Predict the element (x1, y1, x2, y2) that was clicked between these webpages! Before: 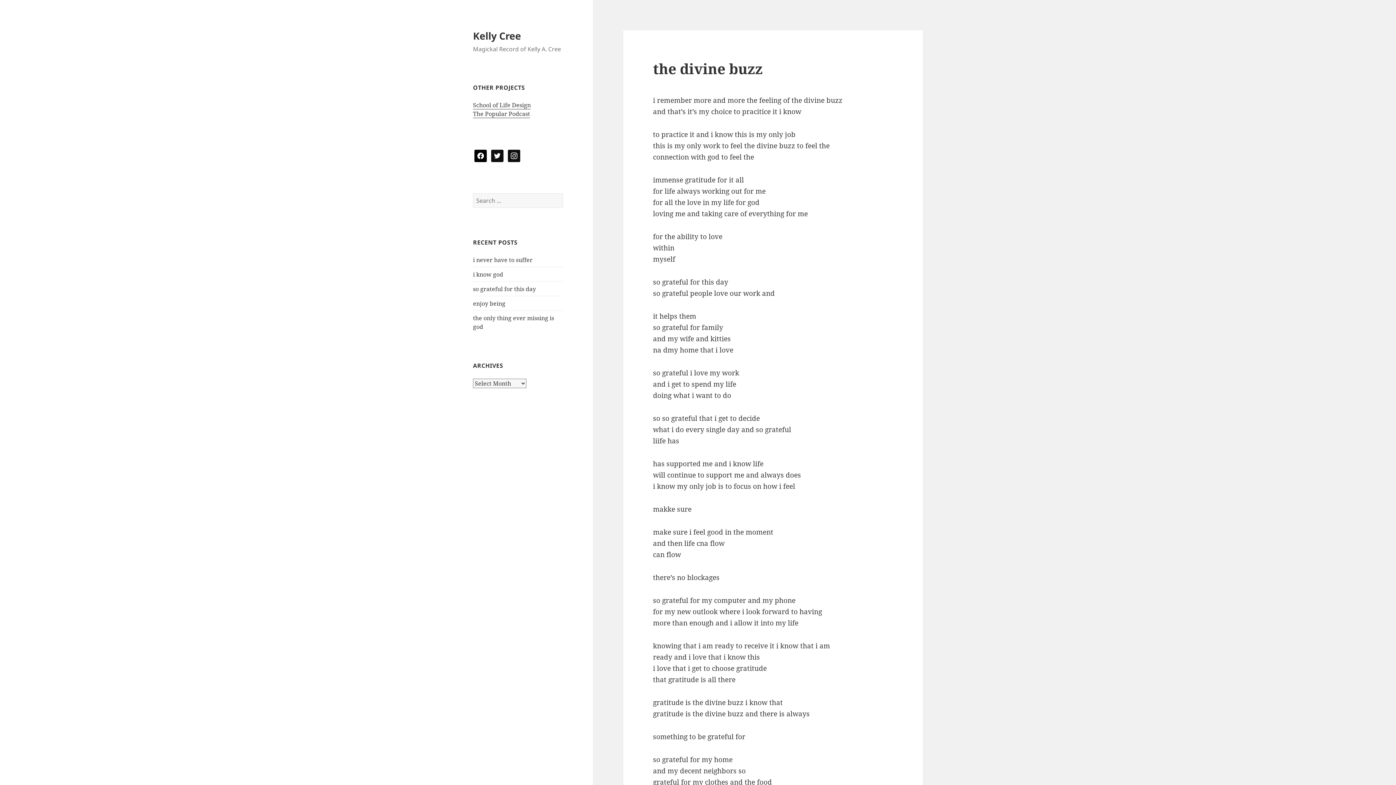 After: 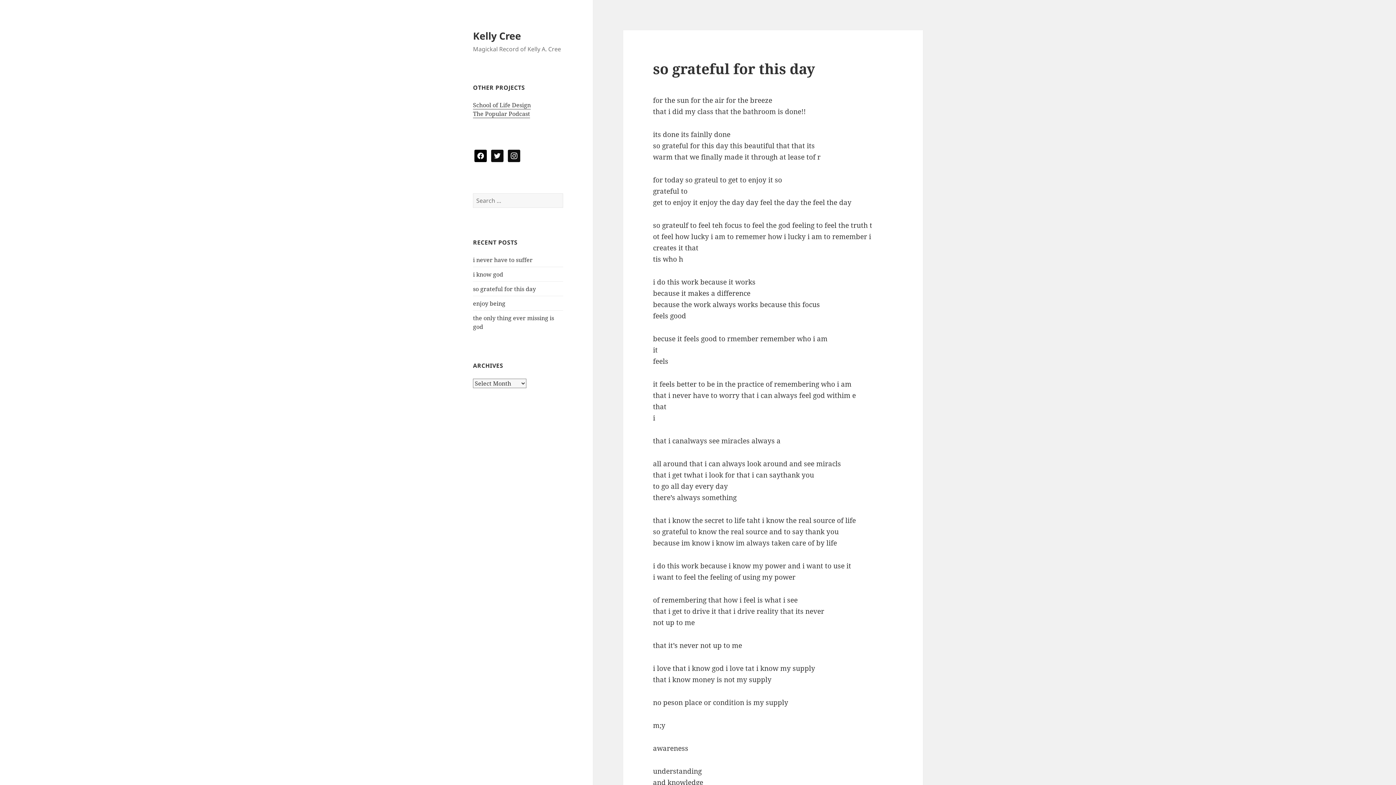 Action: label: so grateful for this day bbox: (473, 285, 536, 293)